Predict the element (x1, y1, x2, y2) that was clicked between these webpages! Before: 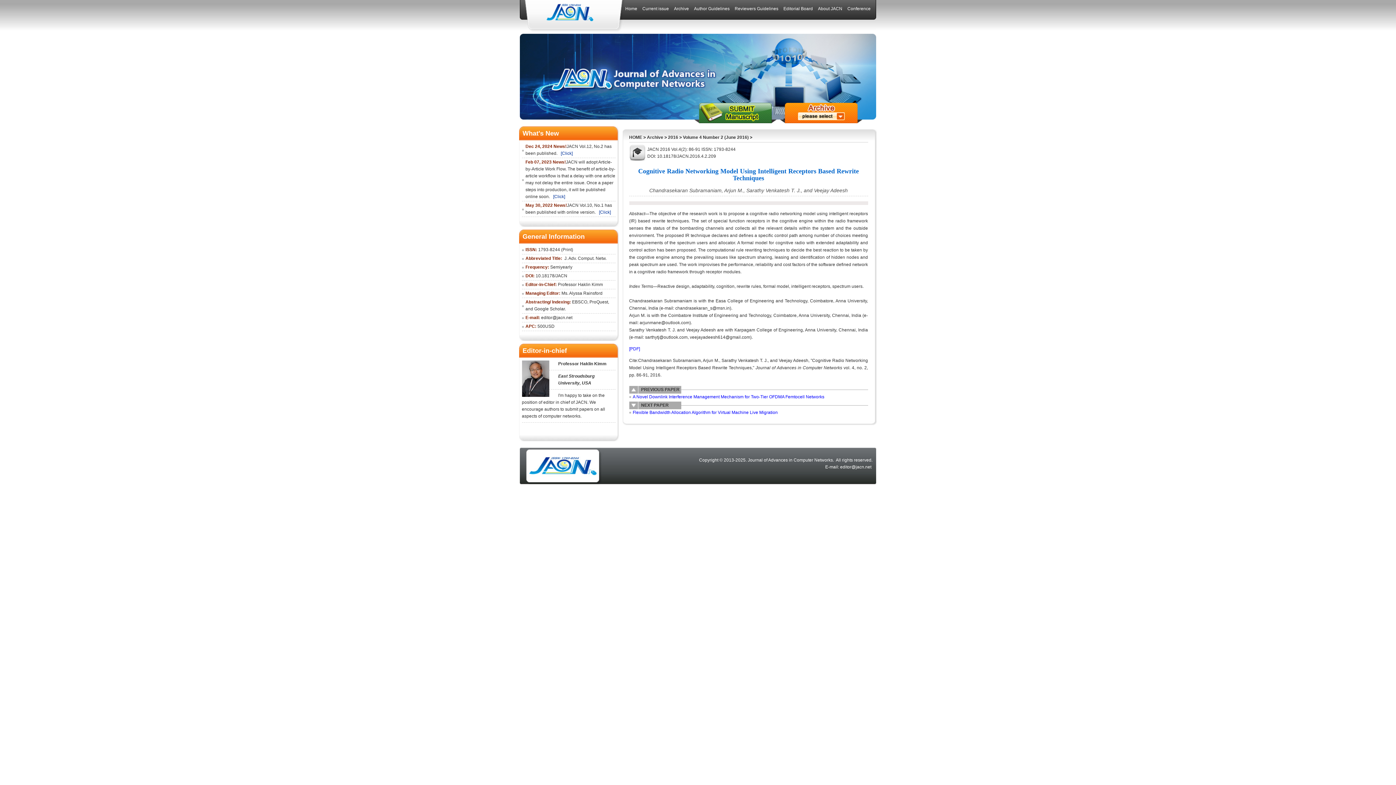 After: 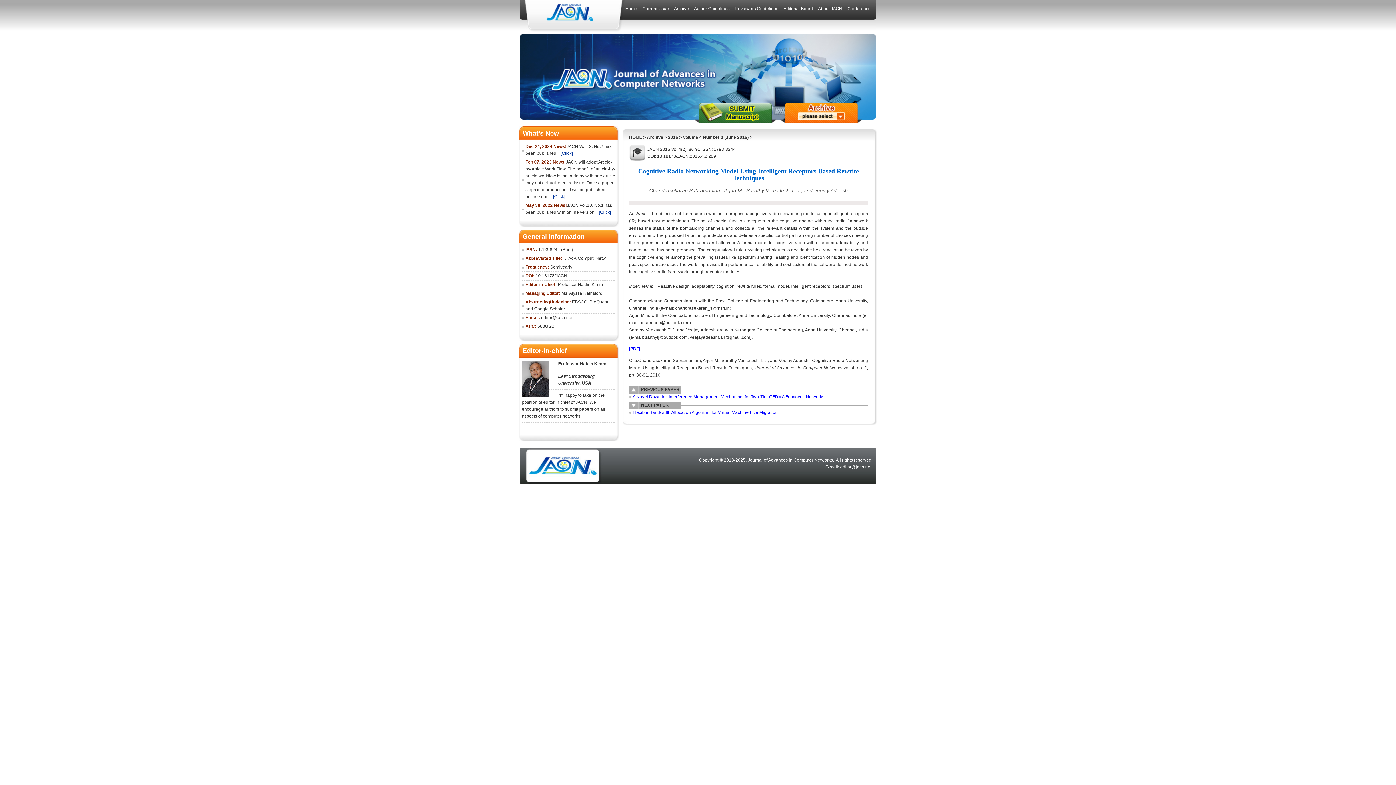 Action: bbox: (553, 194, 565, 199) label: [Click]